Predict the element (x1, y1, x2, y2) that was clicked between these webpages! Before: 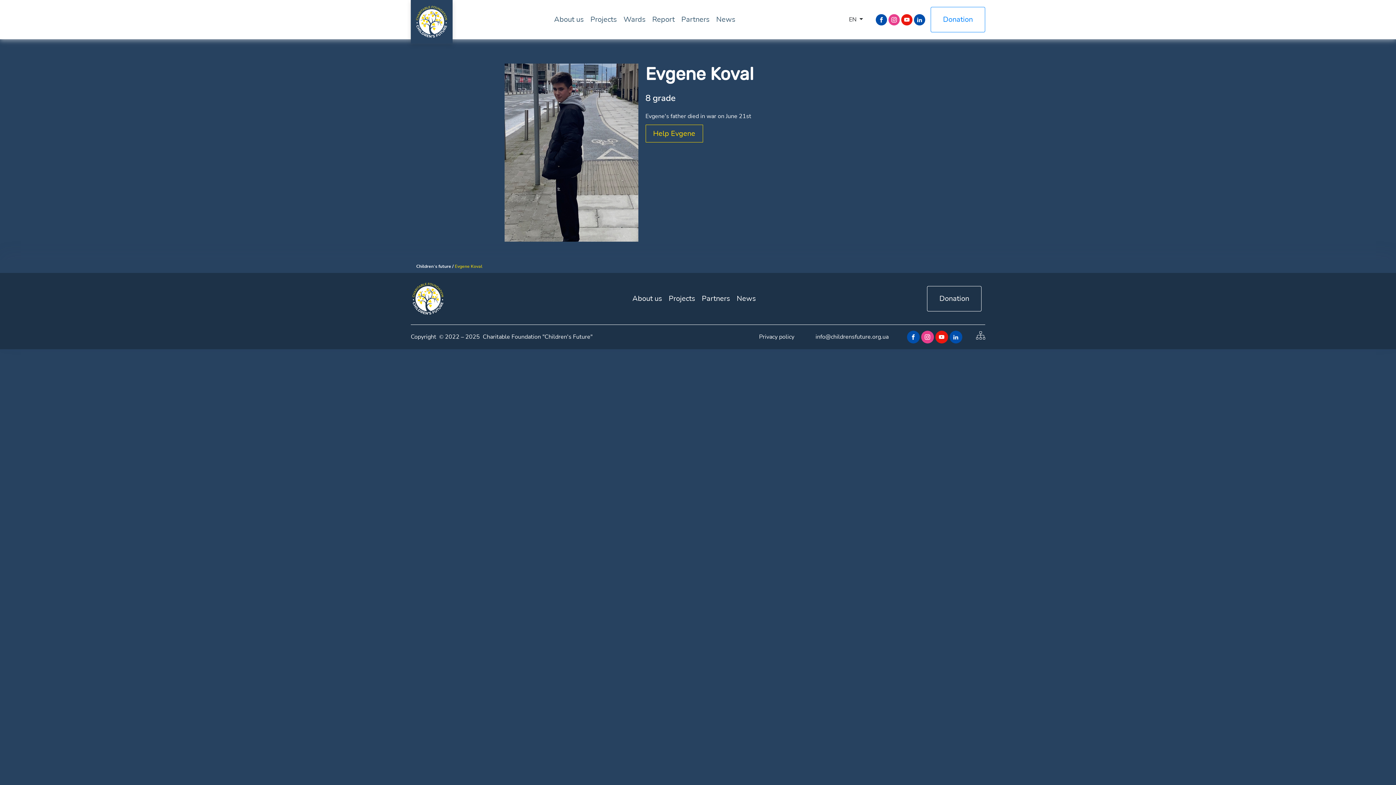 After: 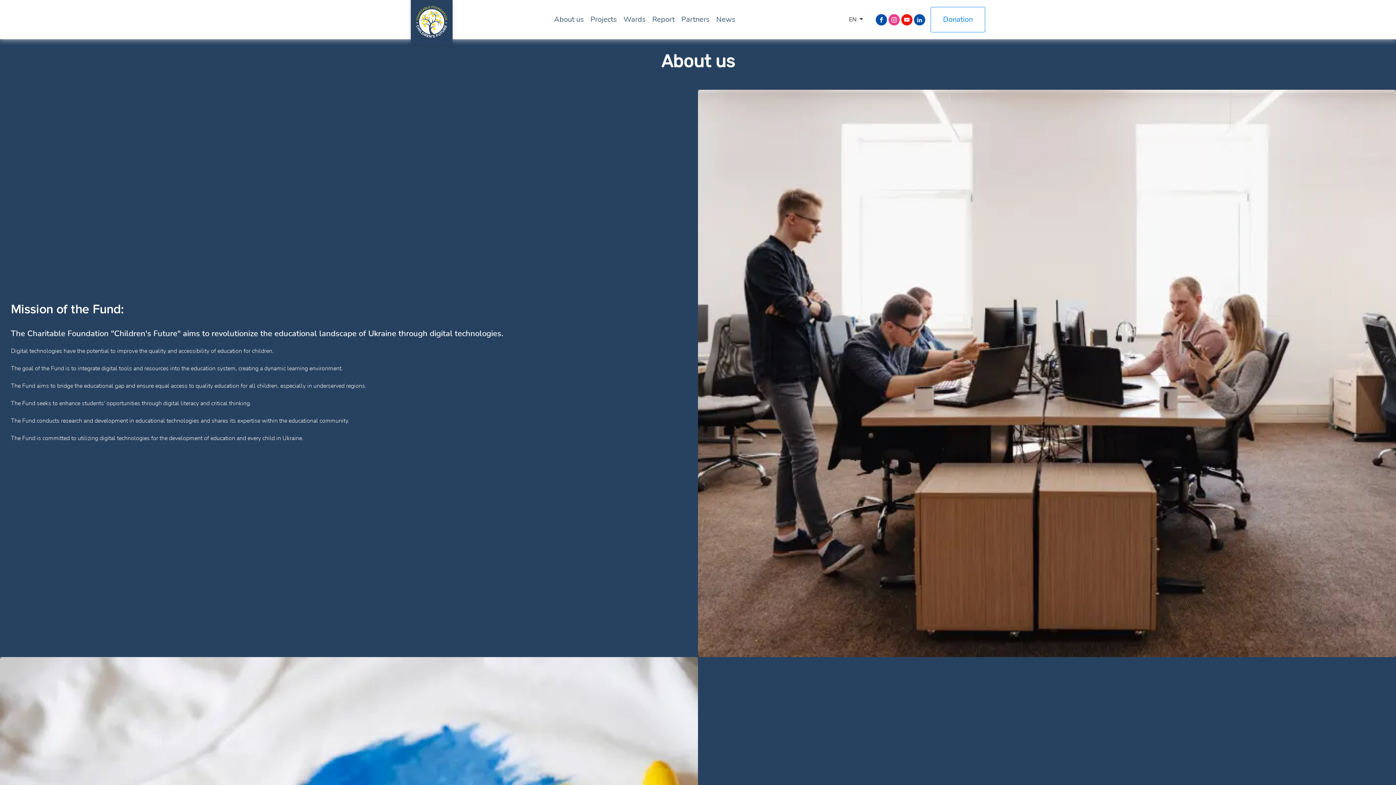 Action: bbox: (632, 293, 662, 304) label: About us